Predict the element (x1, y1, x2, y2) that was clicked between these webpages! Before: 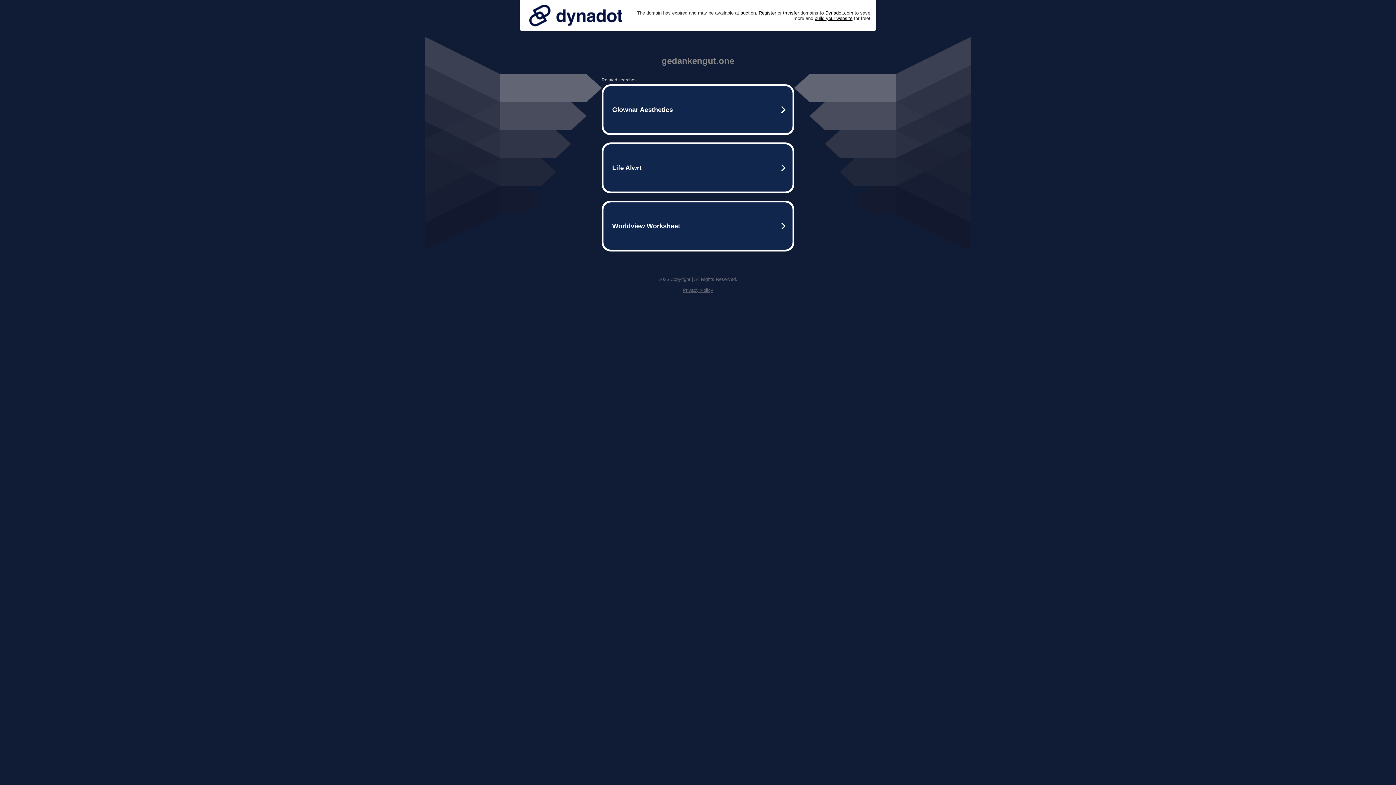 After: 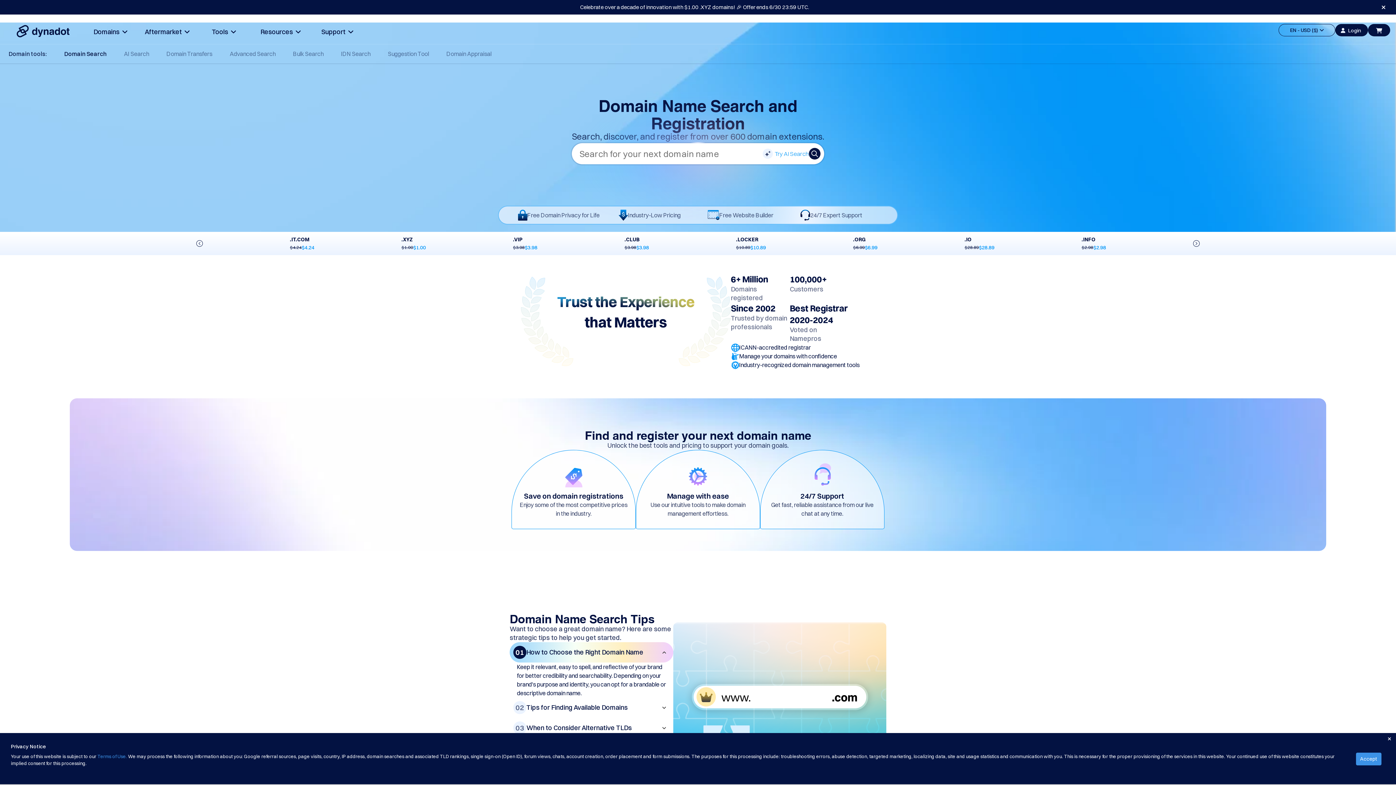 Action: label: Register bbox: (758, 10, 776, 15)